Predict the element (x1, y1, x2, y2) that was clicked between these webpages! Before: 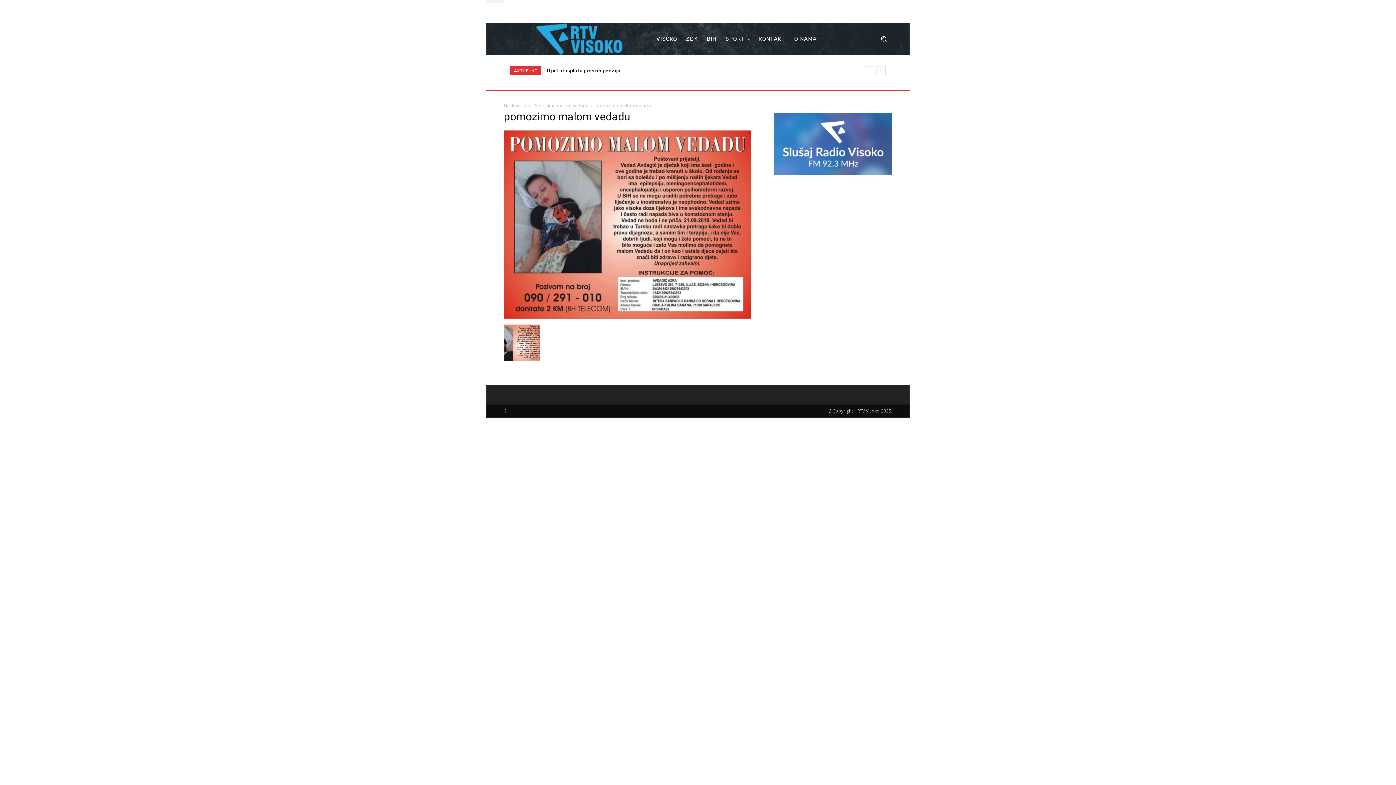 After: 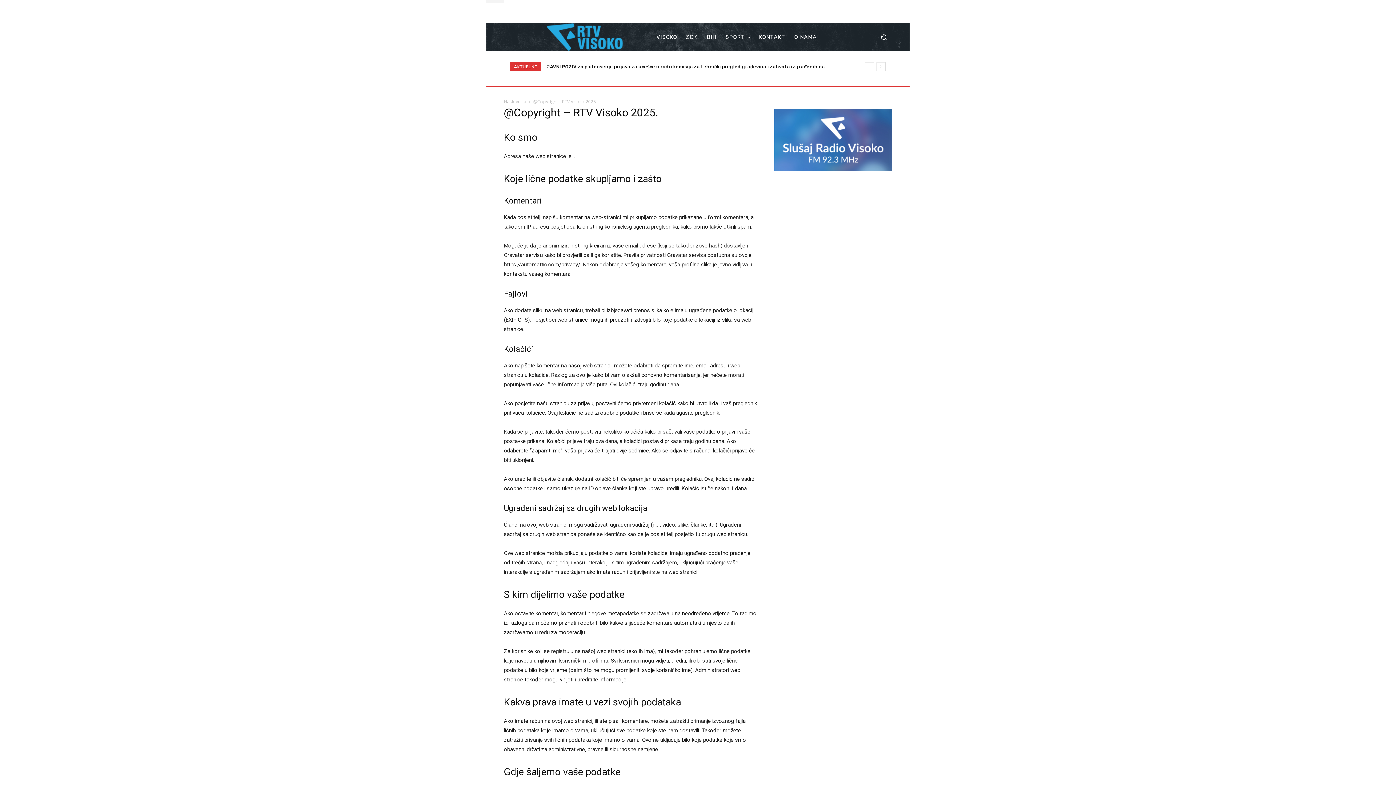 Action: label: @Copyright – RTV Visoko 2025. bbox: (828, 407, 892, 414)